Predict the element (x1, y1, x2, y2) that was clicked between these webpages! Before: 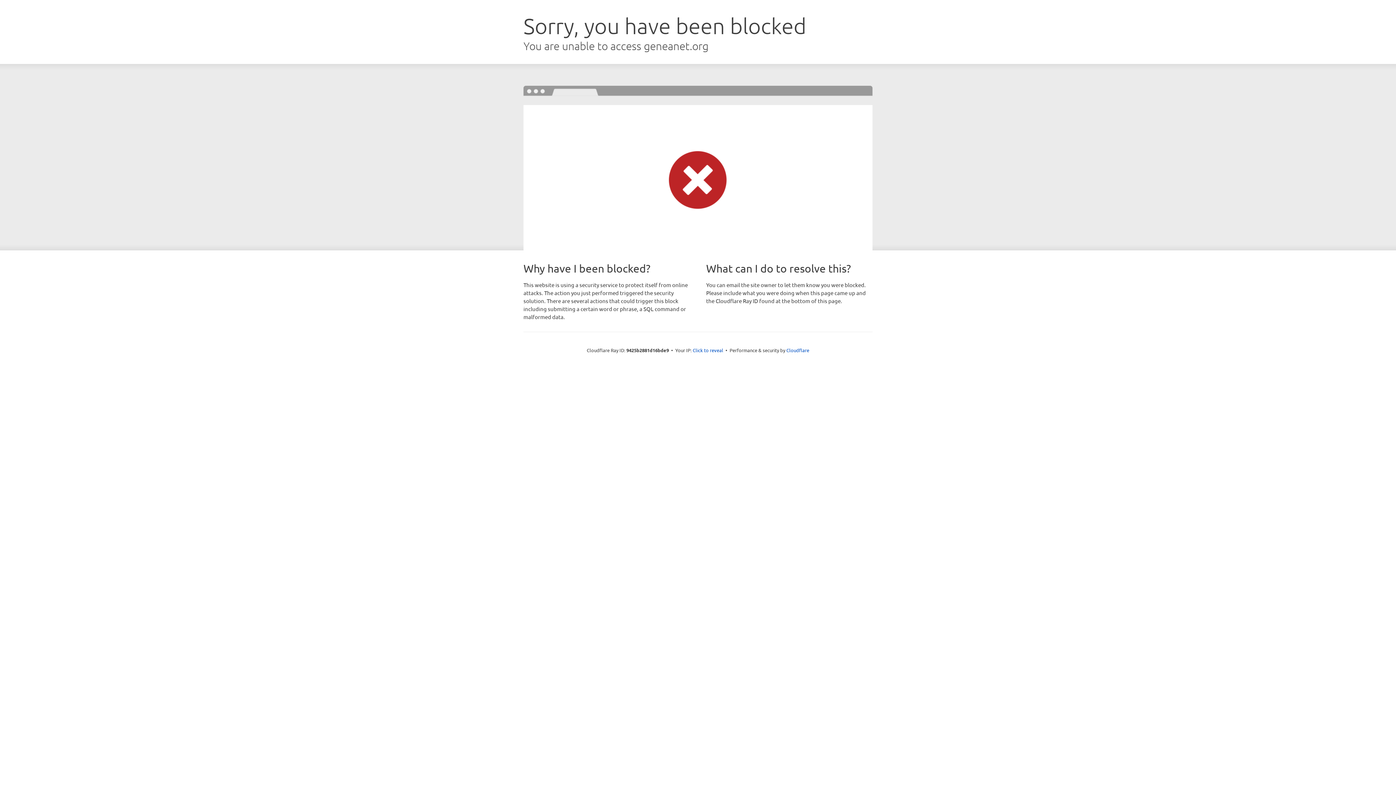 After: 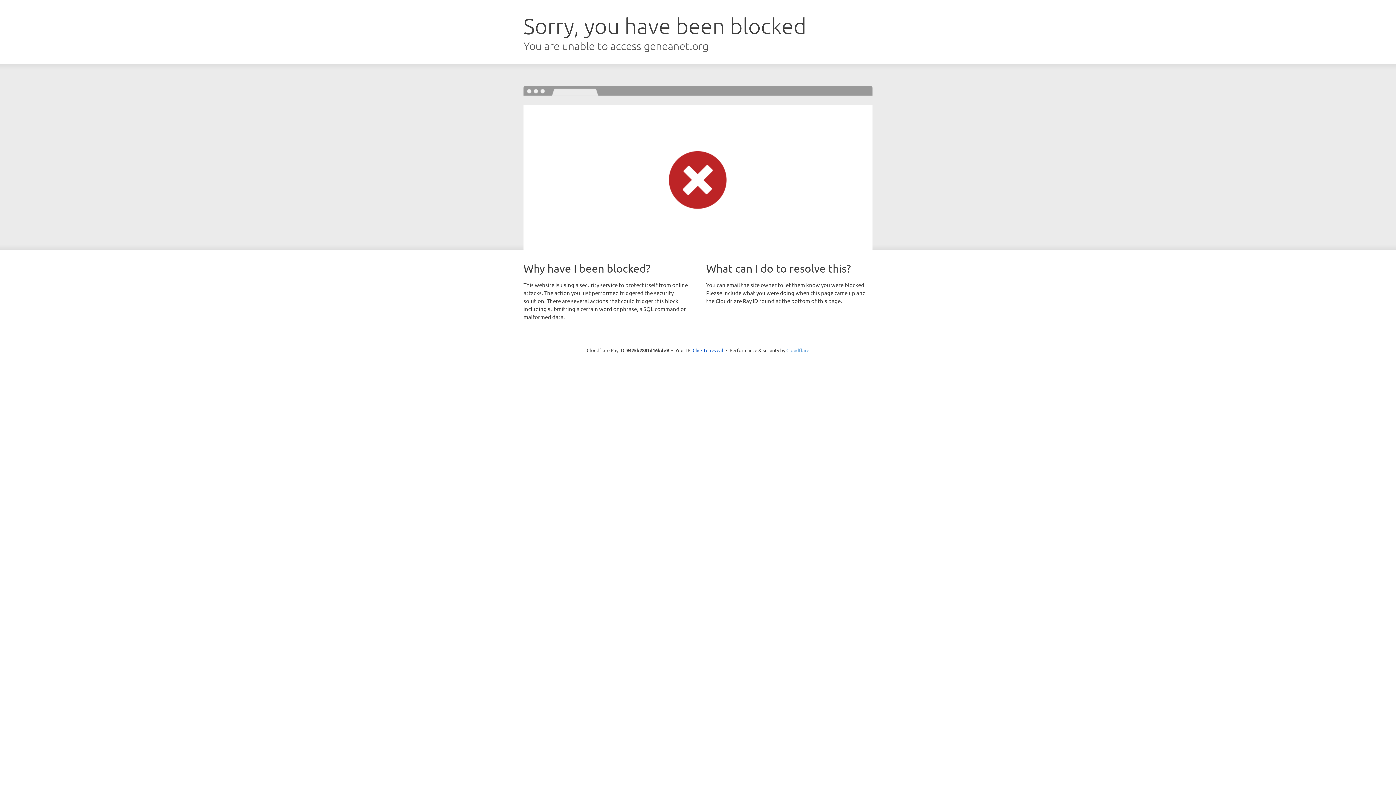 Action: label: Cloudflare bbox: (786, 347, 809, 353)